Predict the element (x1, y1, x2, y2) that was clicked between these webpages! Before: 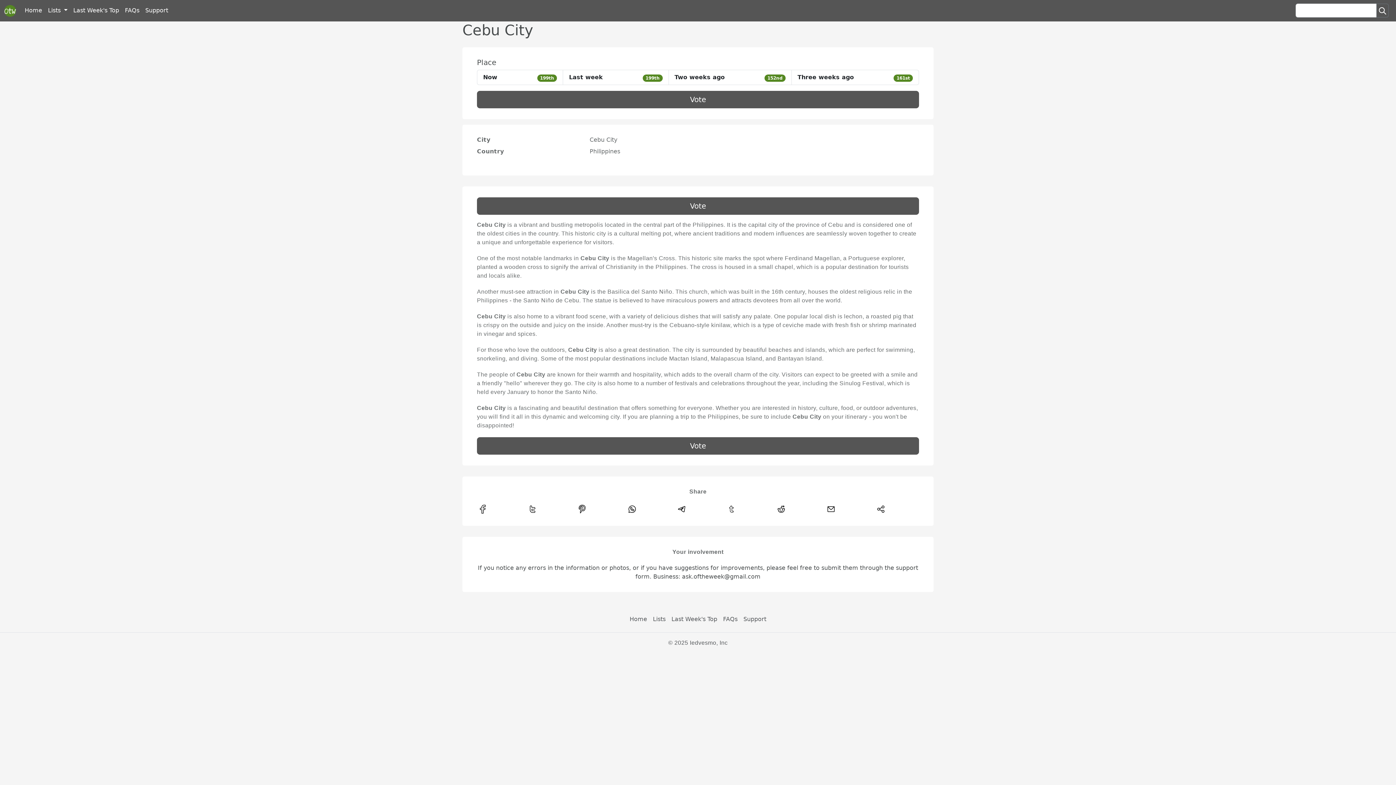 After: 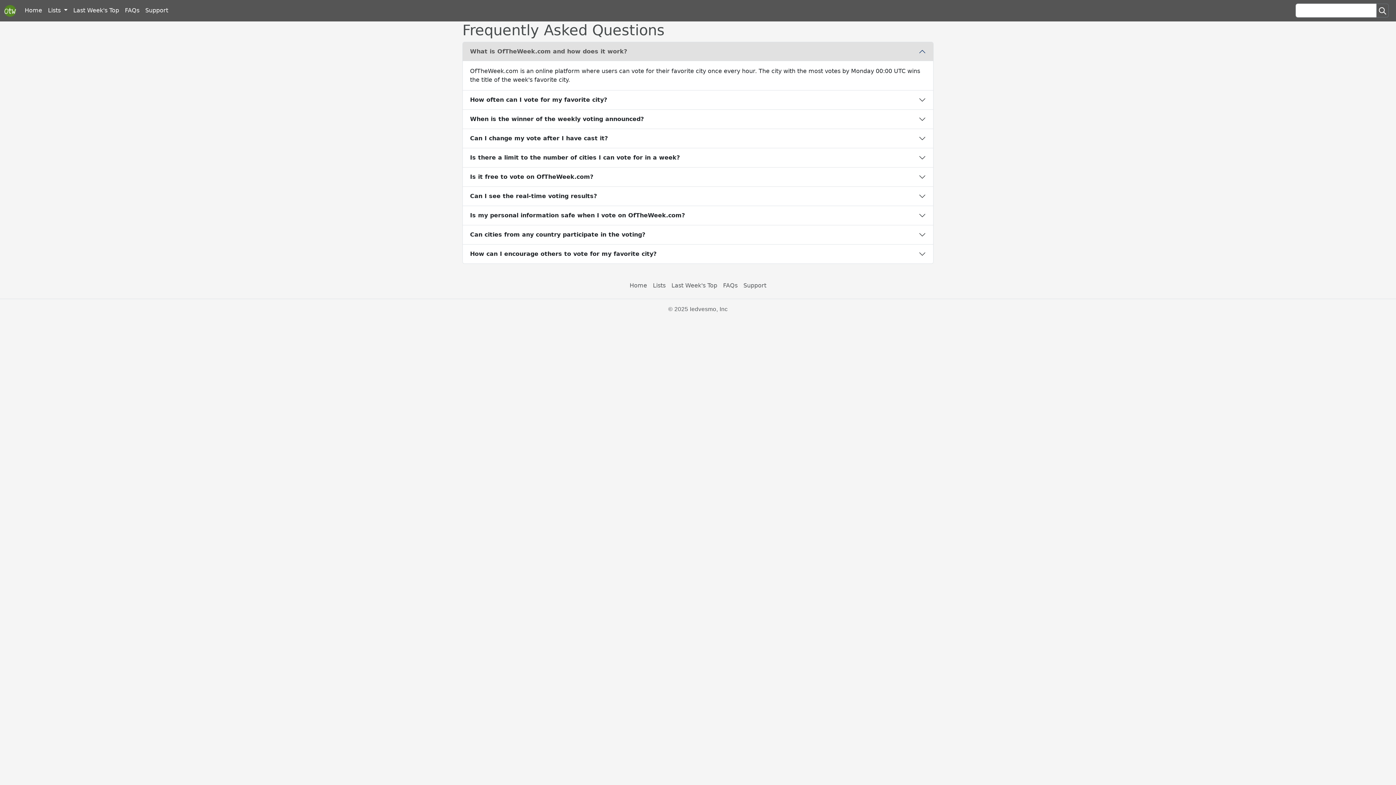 Action: label: FAQs bbox: (720, 612, 740, 626)